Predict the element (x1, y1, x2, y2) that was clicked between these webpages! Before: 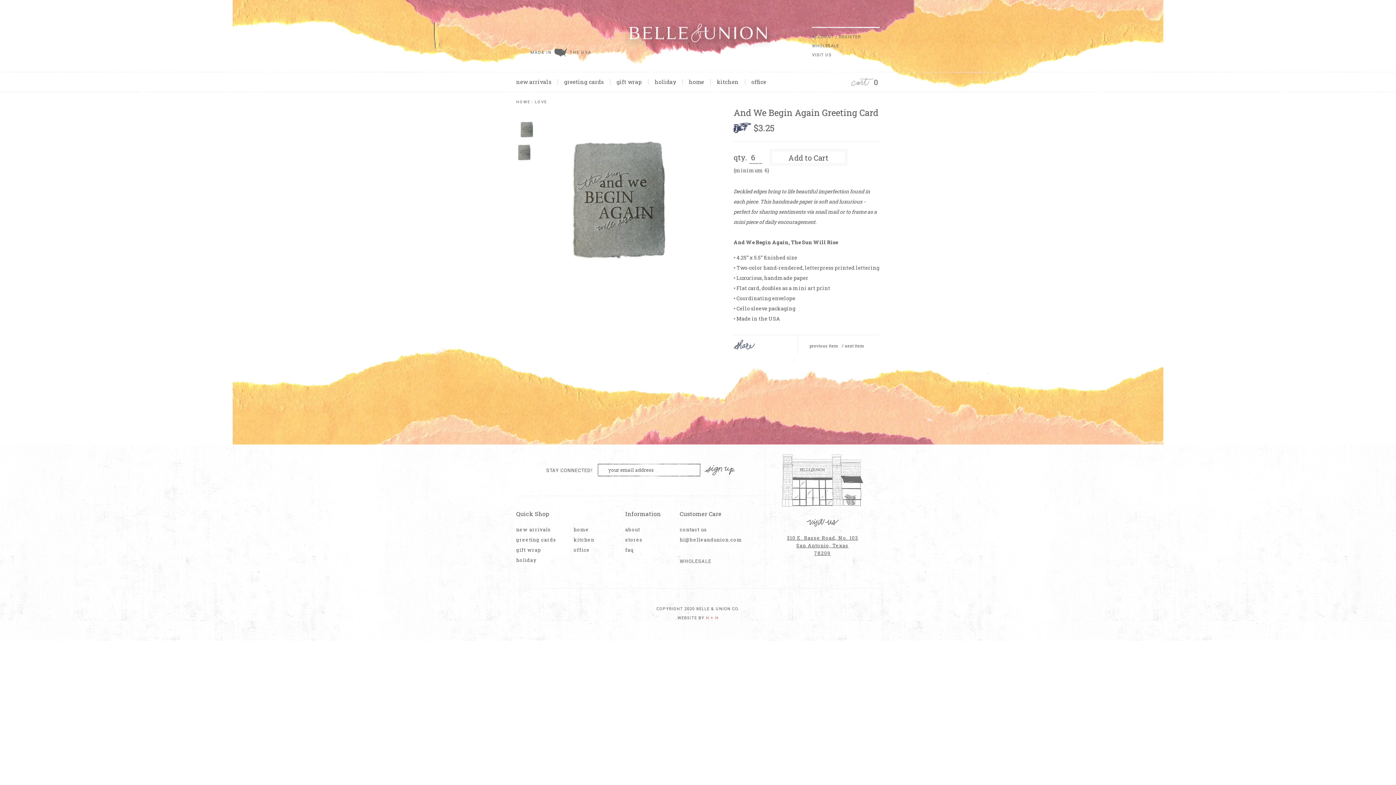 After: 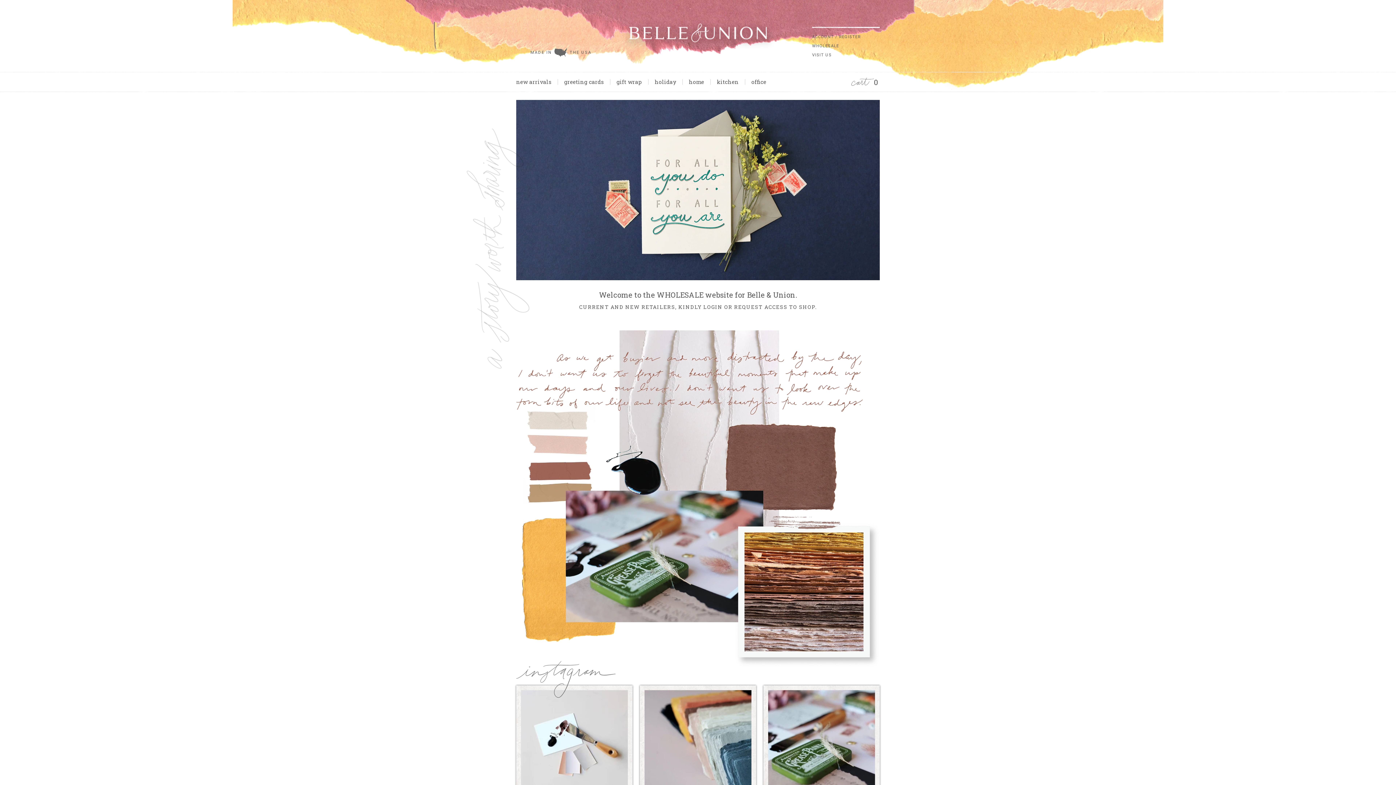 Action: label: HOME bbox: (516, 100, 530, 104)